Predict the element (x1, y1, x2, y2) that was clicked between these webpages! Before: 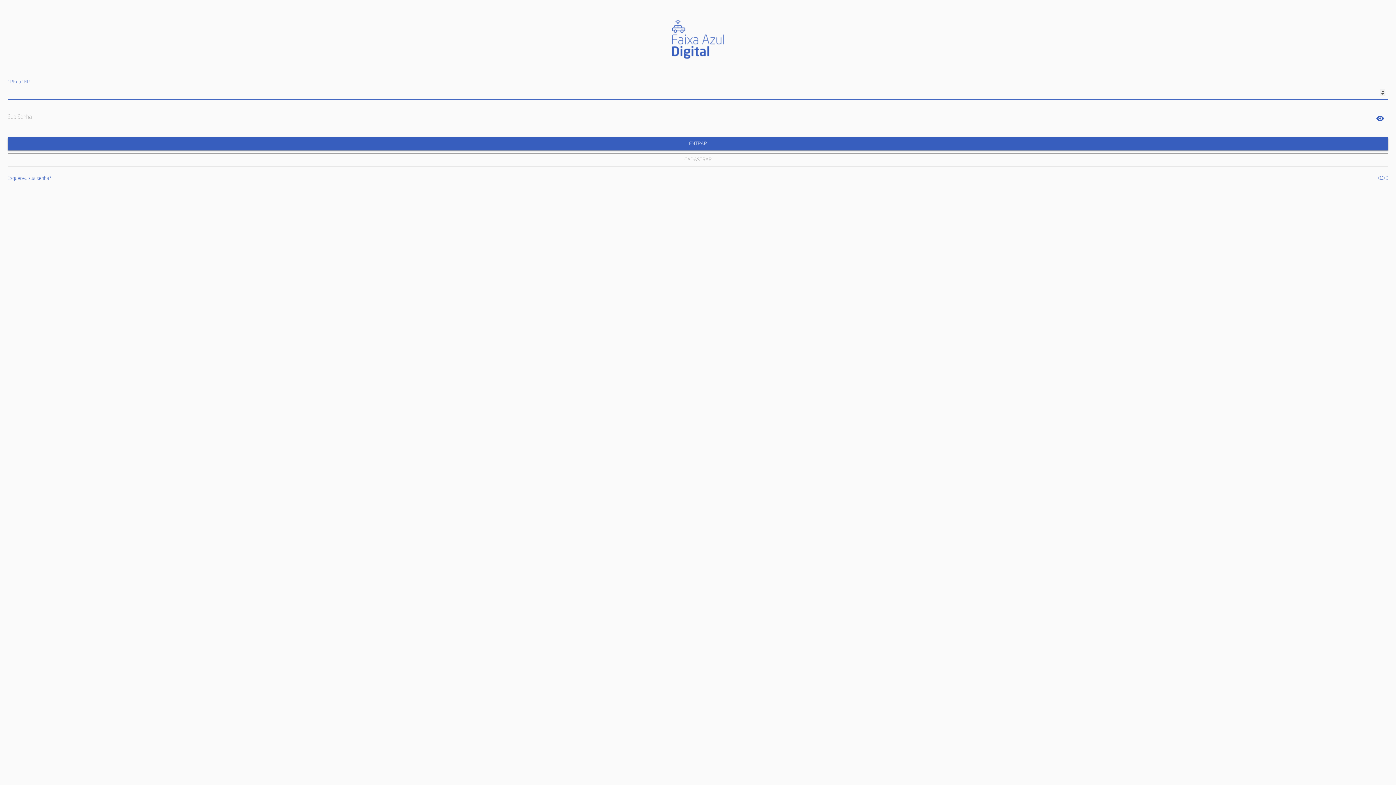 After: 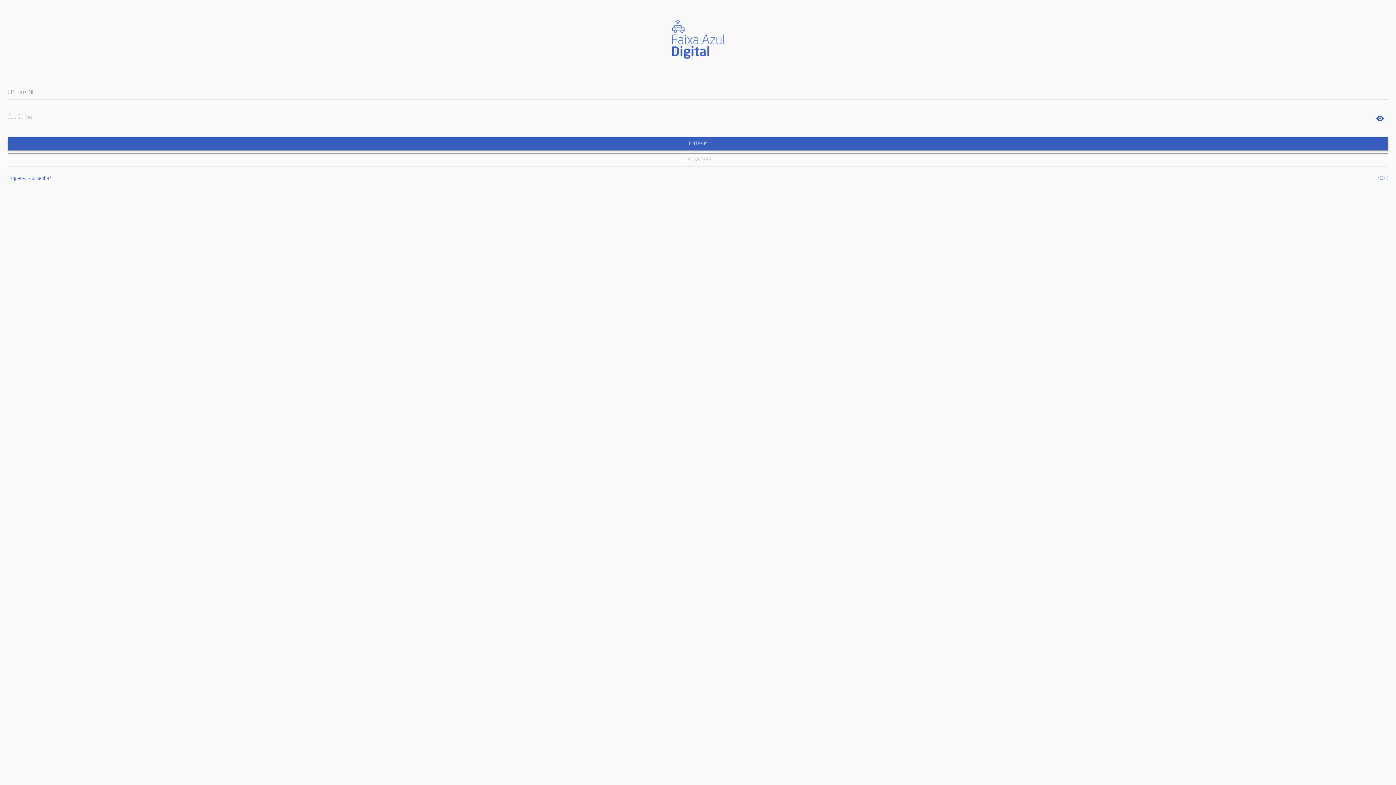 Action: label: 0.0.0 bbox: (1378, 175, 1388, 181)